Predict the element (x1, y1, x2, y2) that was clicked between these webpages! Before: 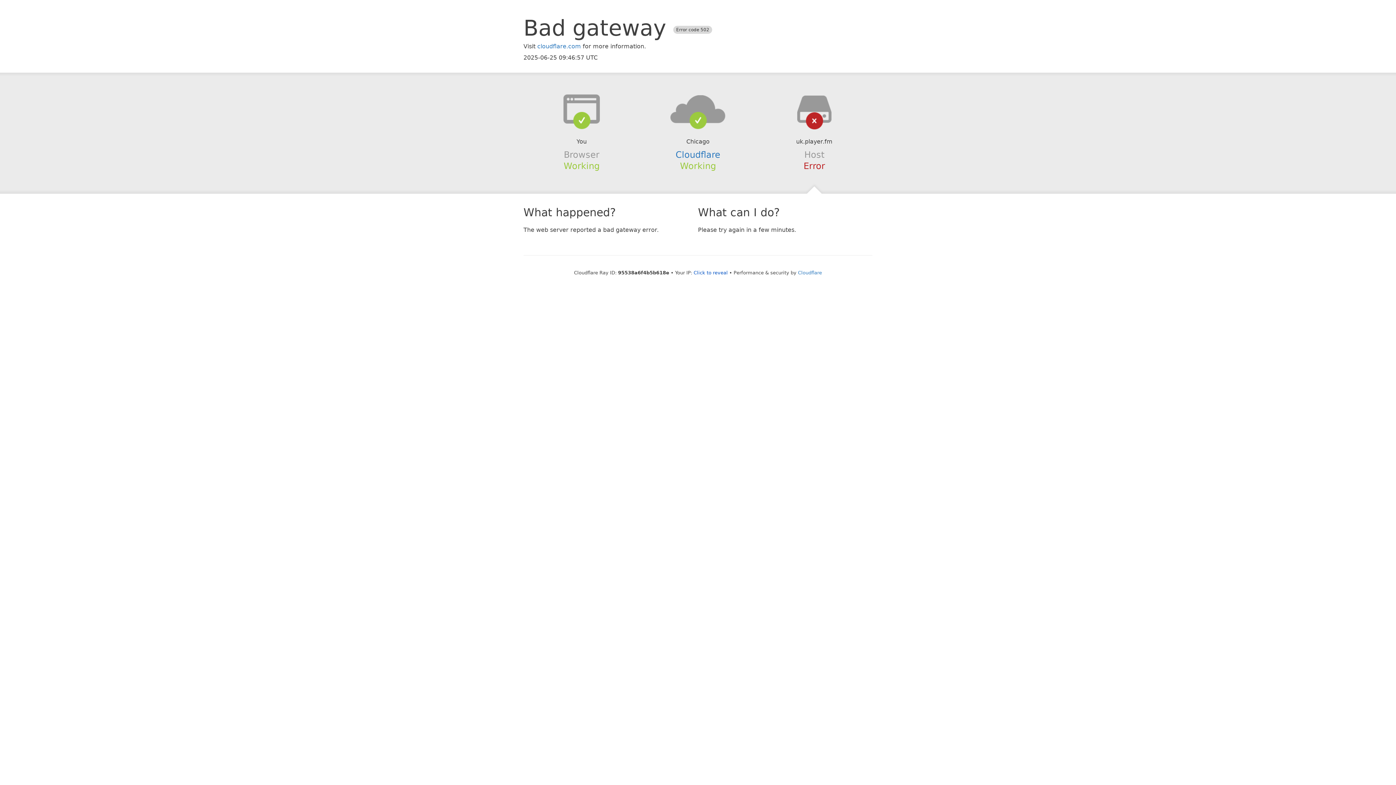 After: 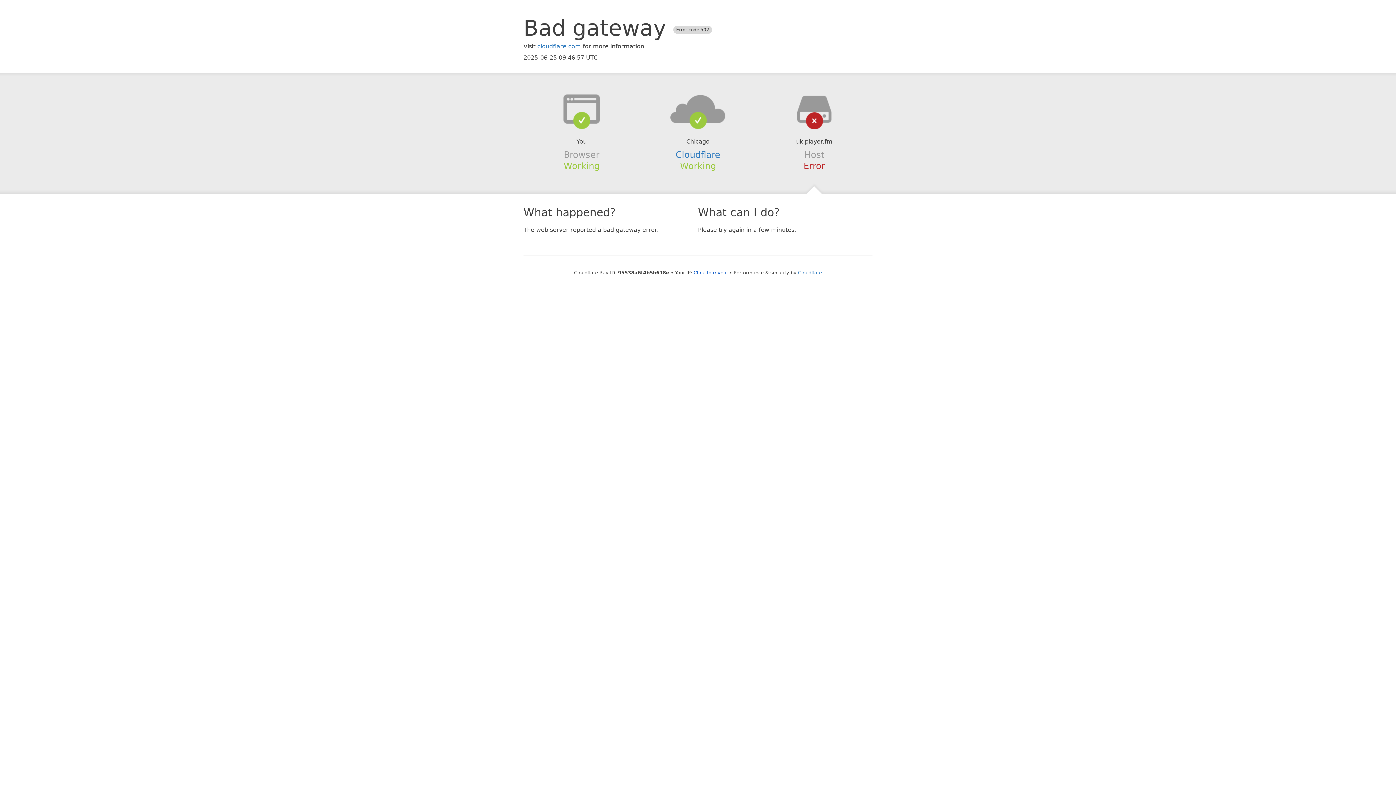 Action: bbox: (639, 94, 756, 123)